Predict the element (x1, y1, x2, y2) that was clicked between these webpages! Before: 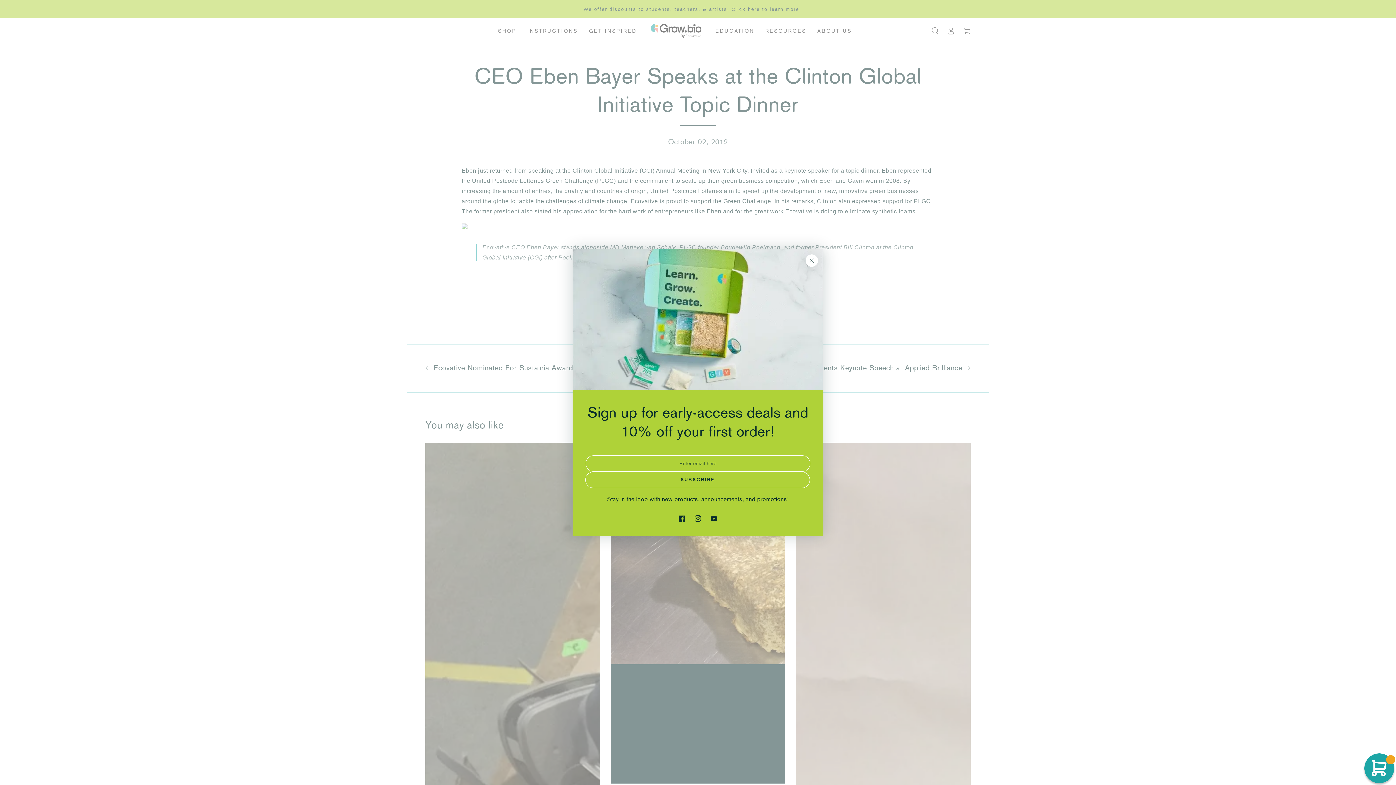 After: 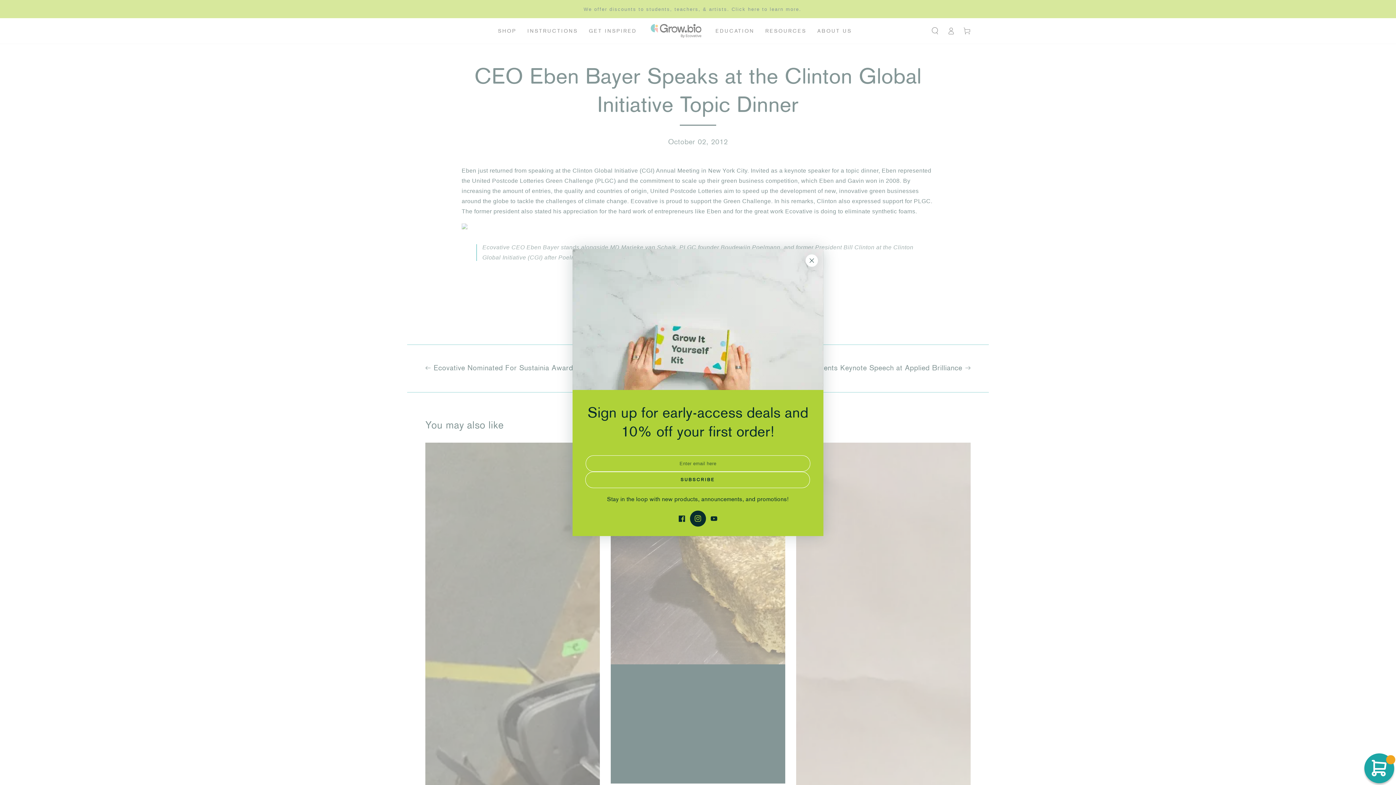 Action: label: Instagram bbox: (690, 508, 706, 523)